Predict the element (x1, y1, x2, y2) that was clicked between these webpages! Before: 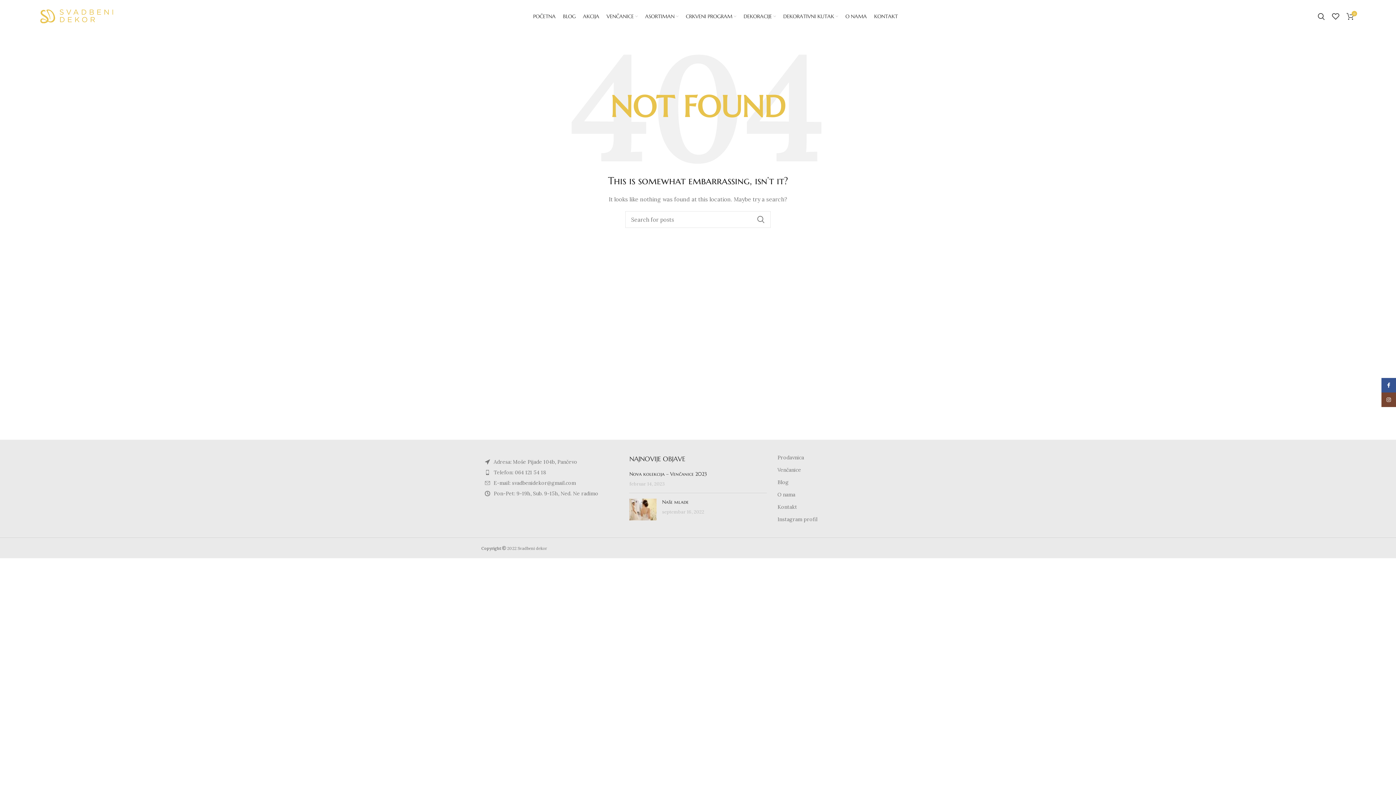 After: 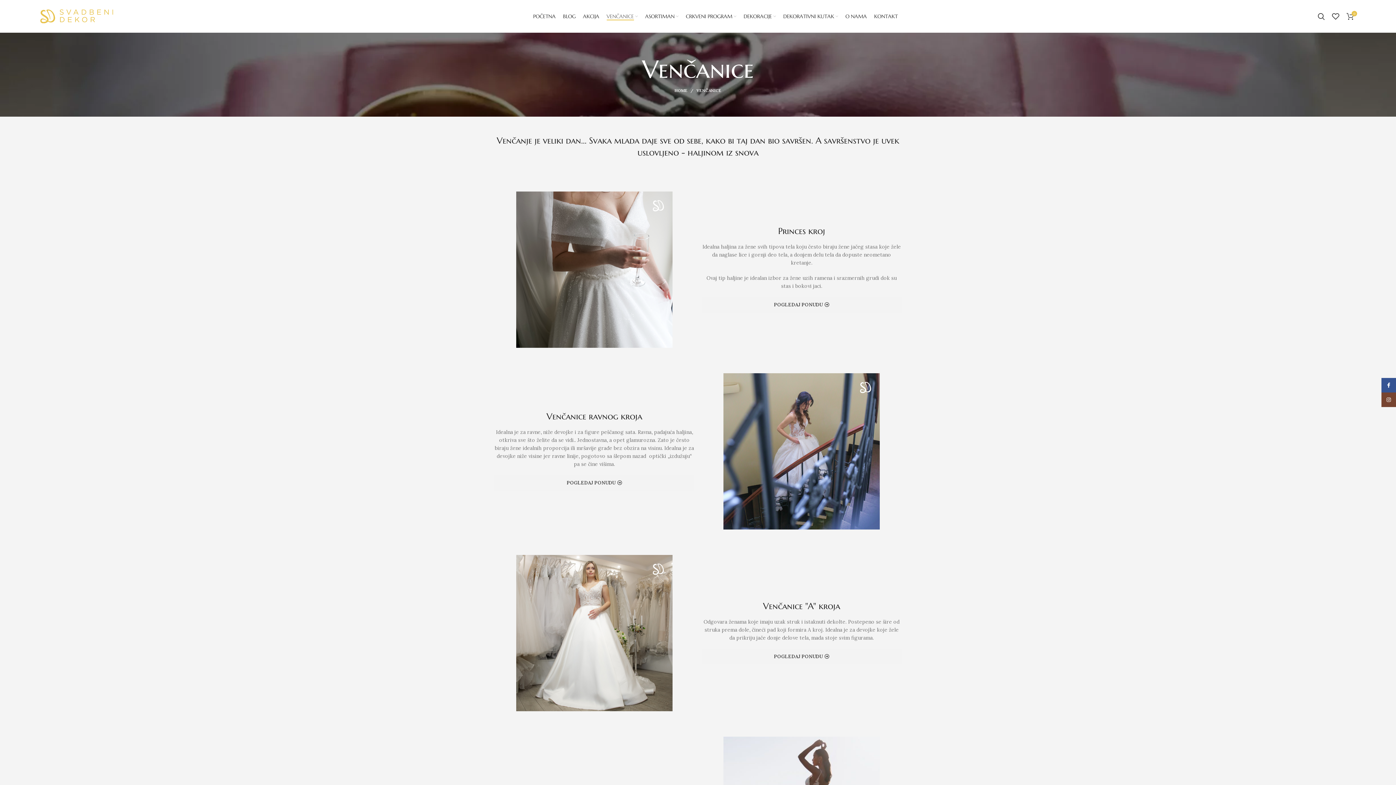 Action: bbox: (777, 466, 802, 473) label: Venčanice